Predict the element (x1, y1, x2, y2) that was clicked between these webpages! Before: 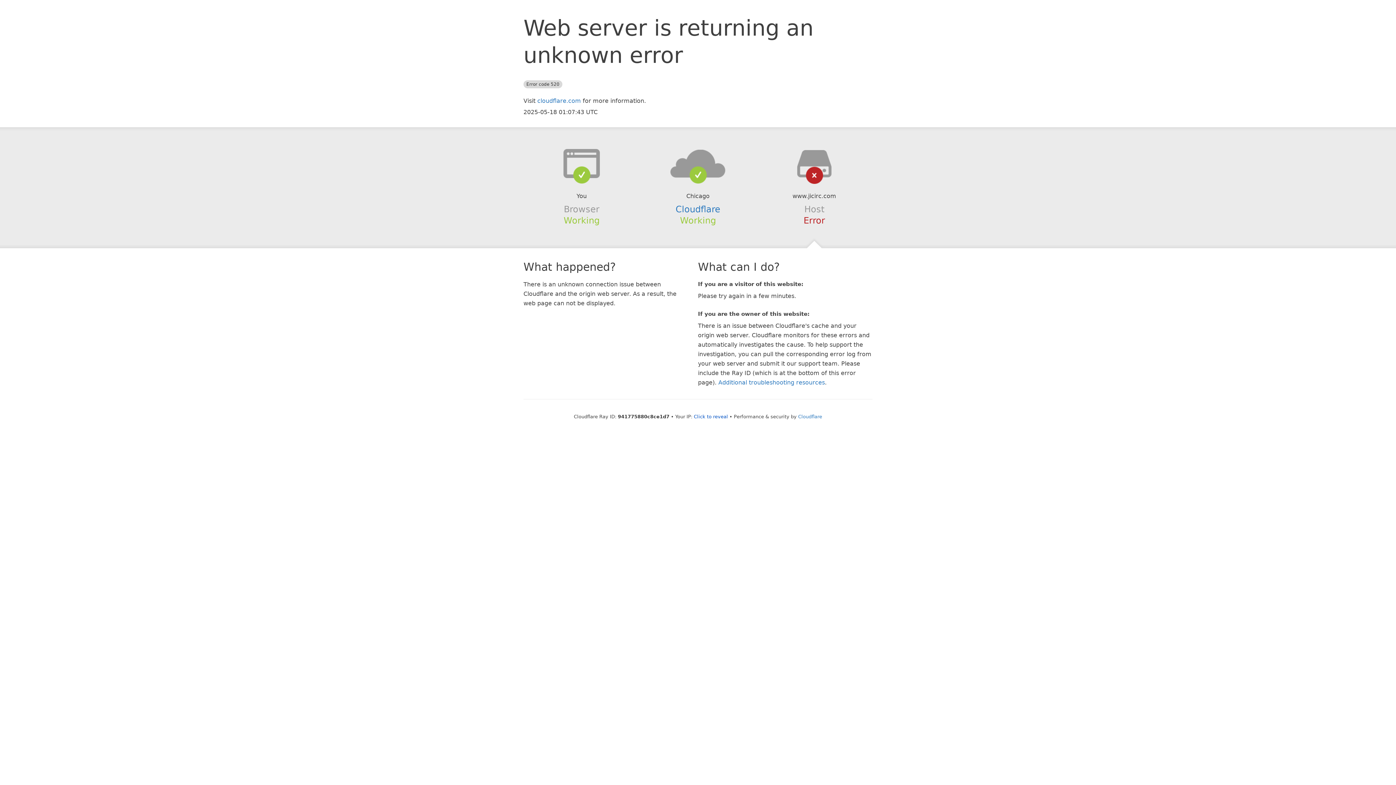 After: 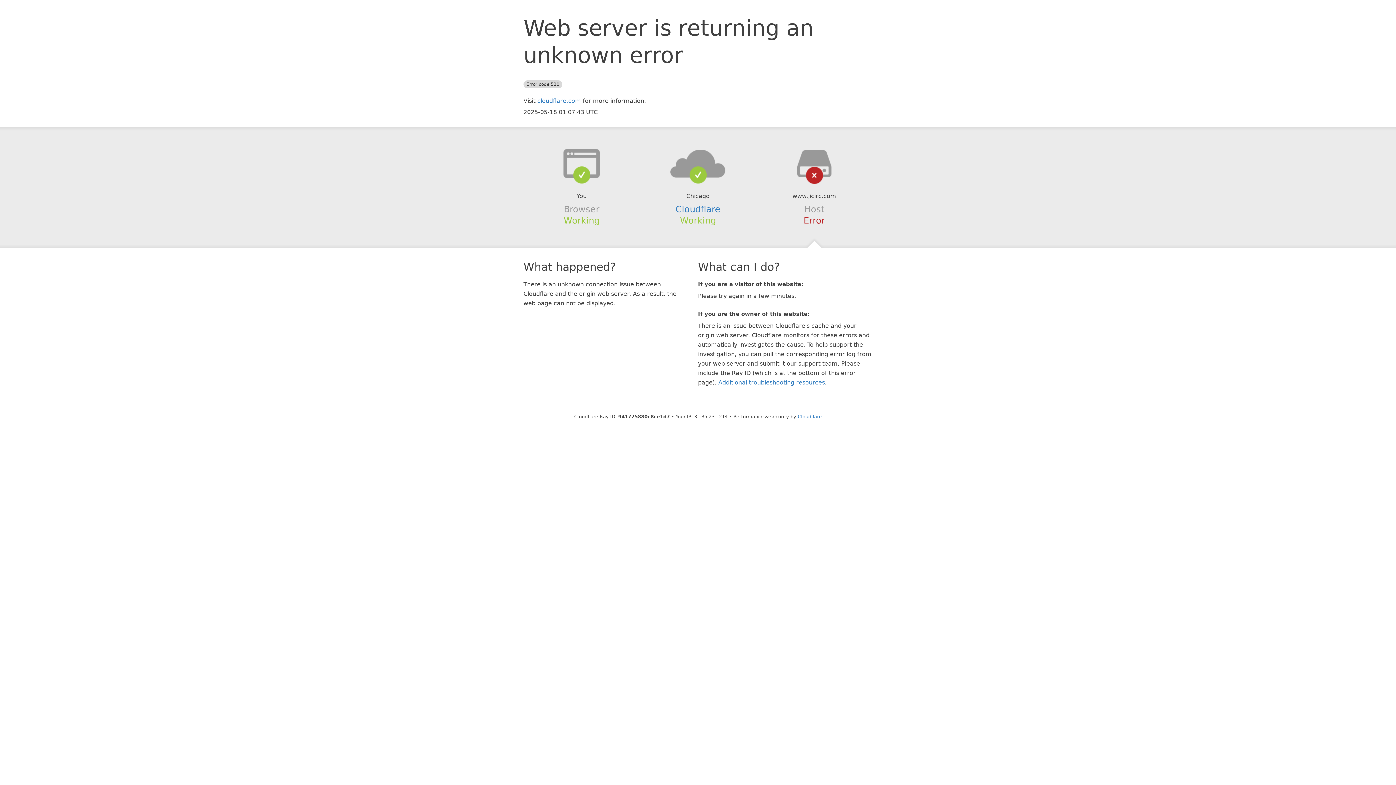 Action: label: Click to reveal bbox: (694, 414, 728, 419)